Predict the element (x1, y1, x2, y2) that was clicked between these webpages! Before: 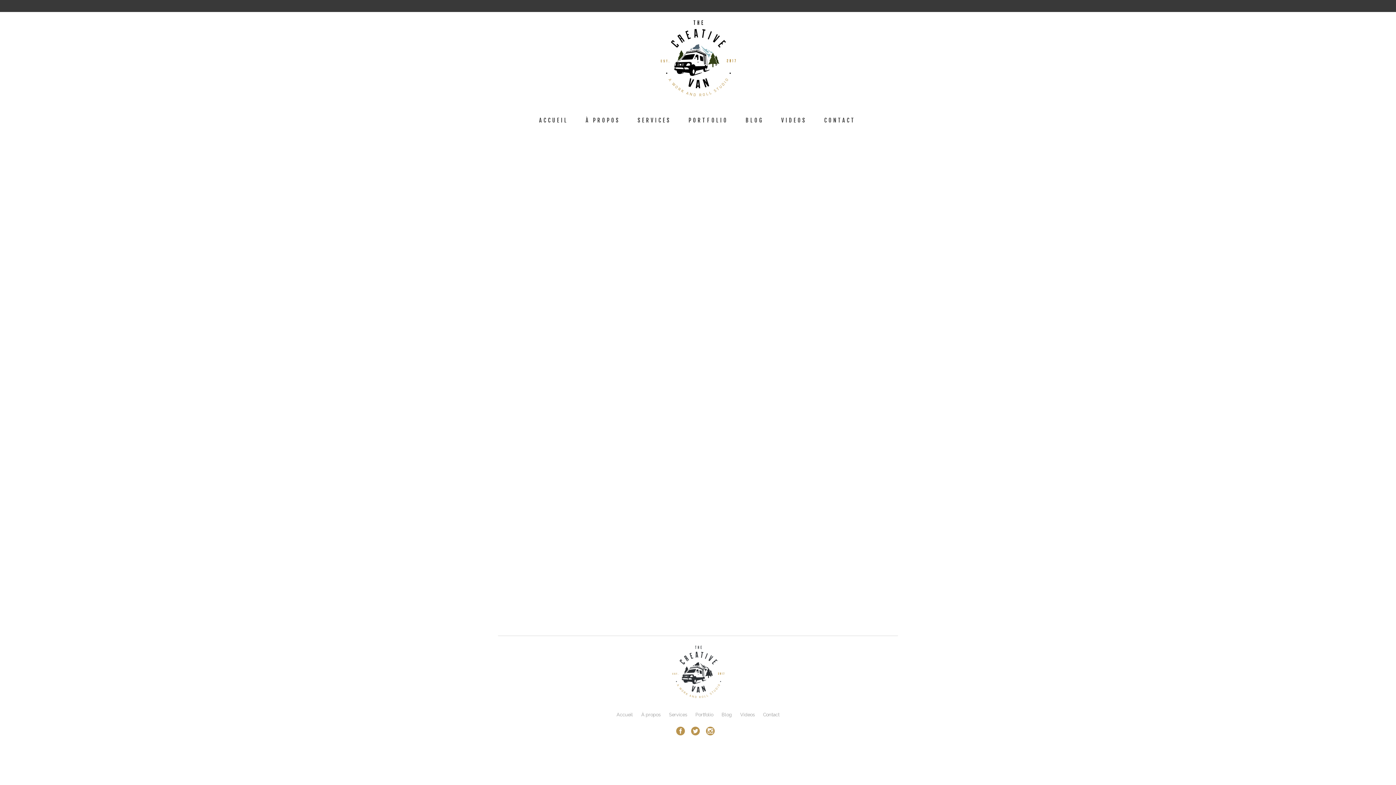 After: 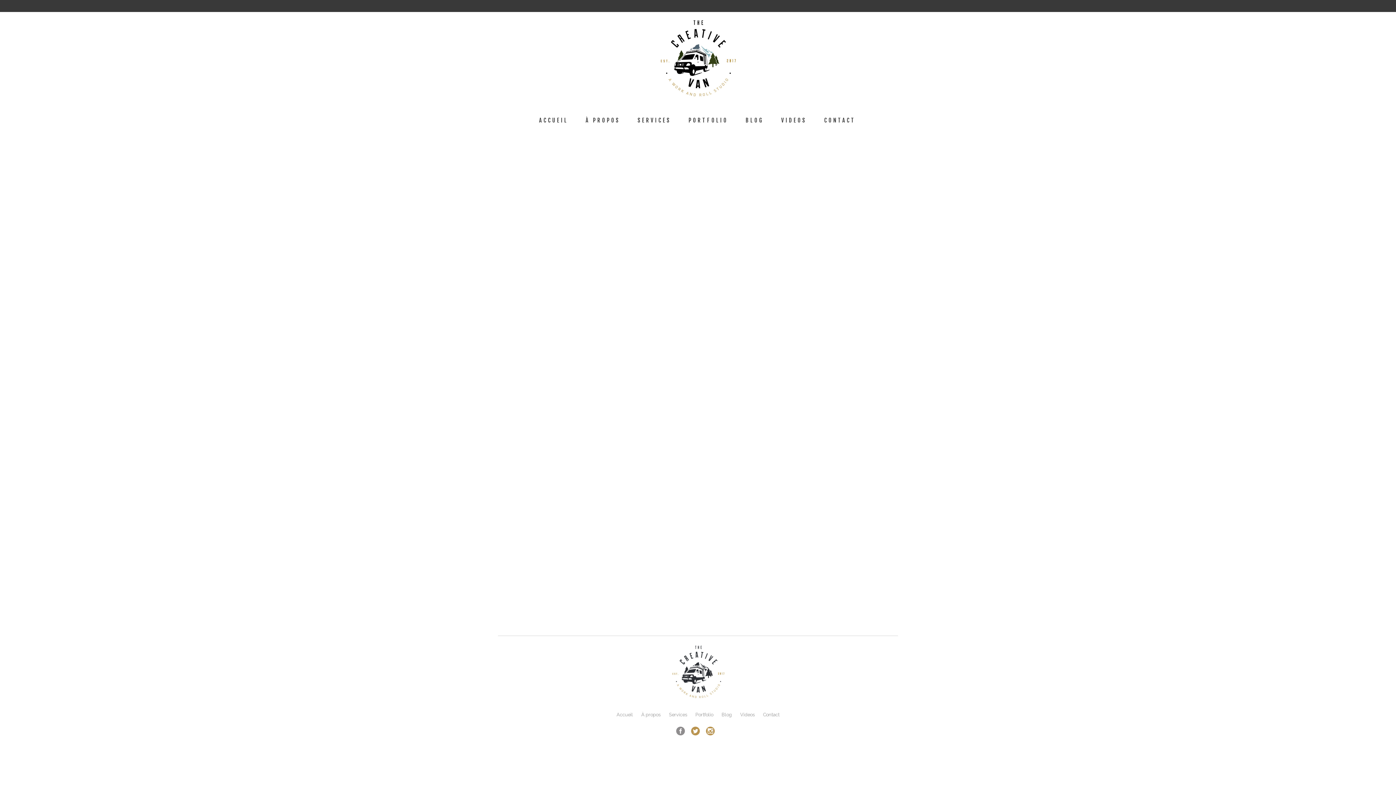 Action: bbox: (676, 730, 685, 736)